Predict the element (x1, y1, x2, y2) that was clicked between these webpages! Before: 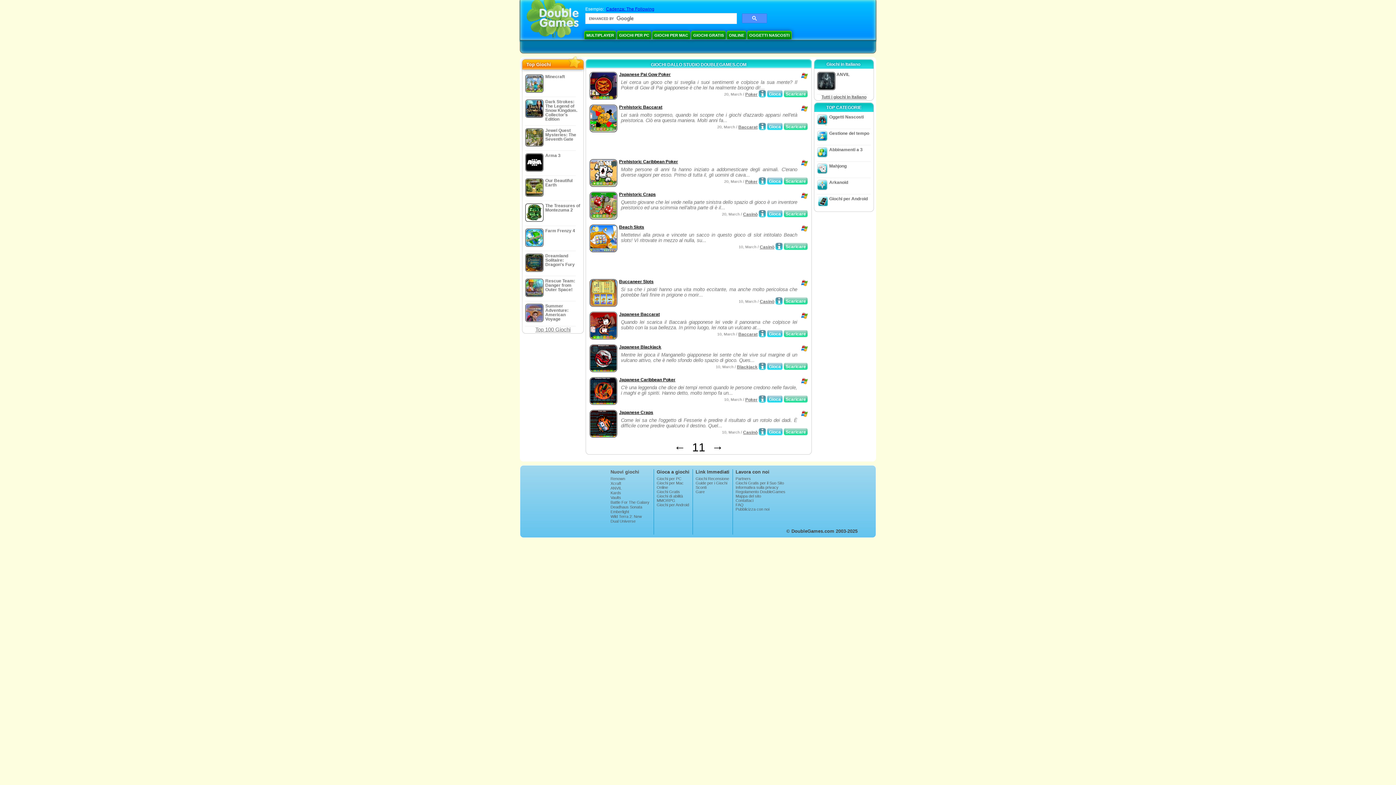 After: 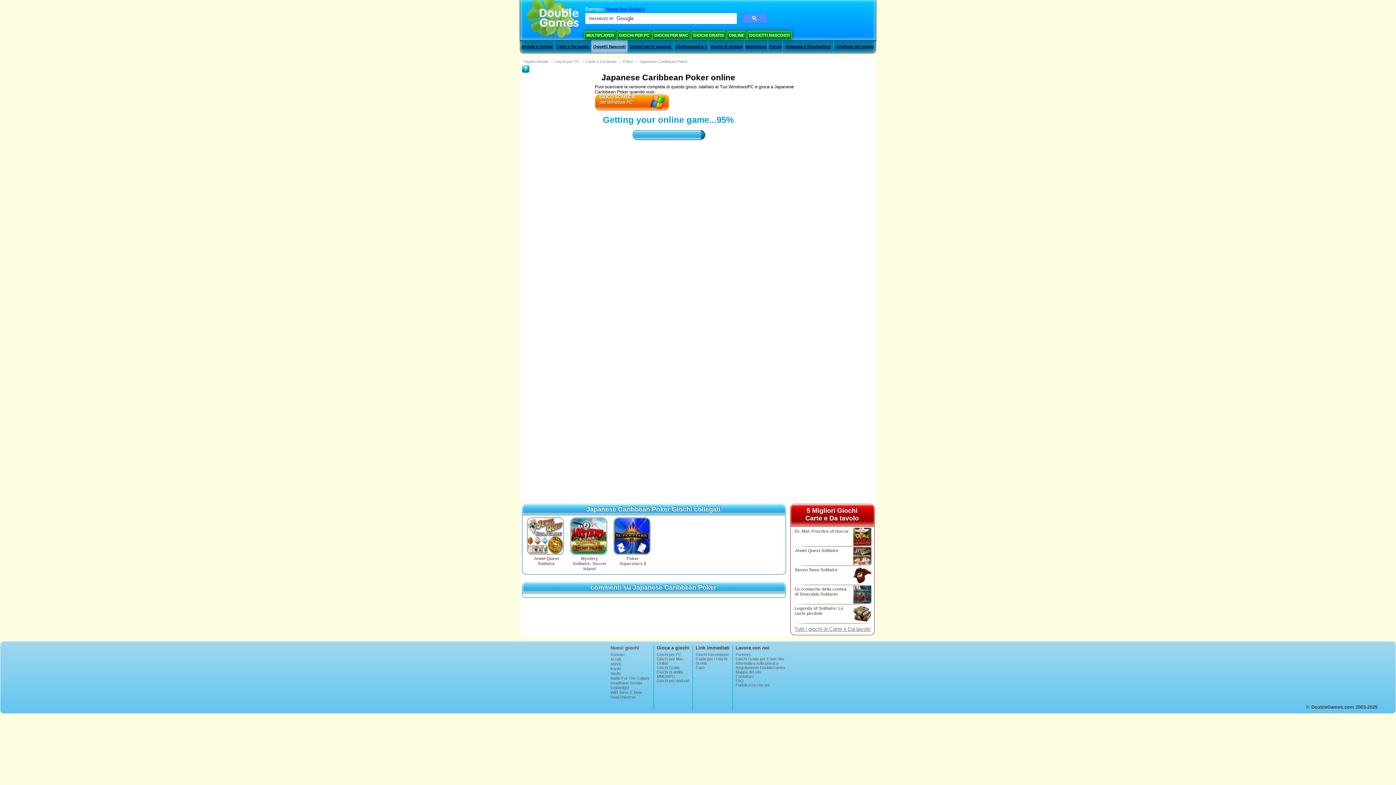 Action: label: Gioca bbox: (767, 395, 782, 402)